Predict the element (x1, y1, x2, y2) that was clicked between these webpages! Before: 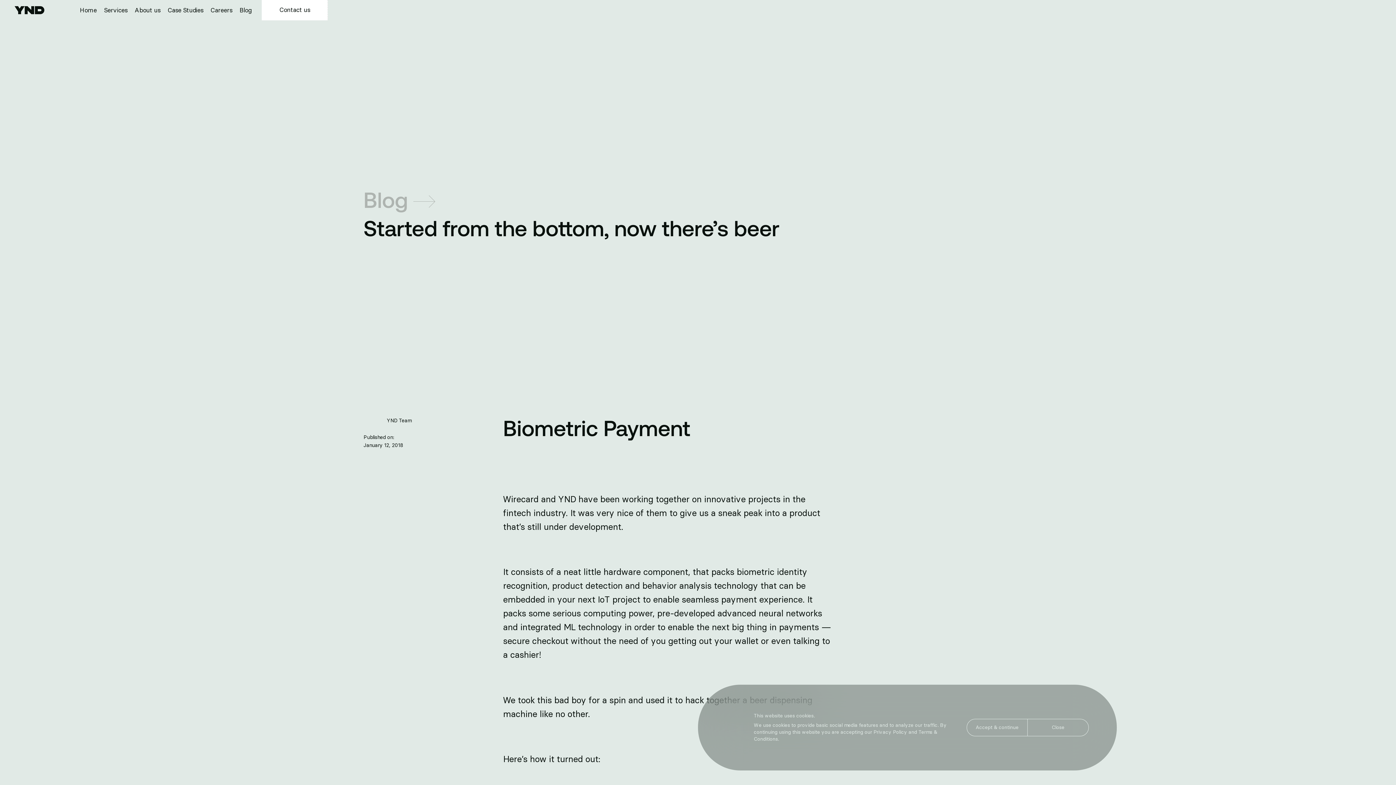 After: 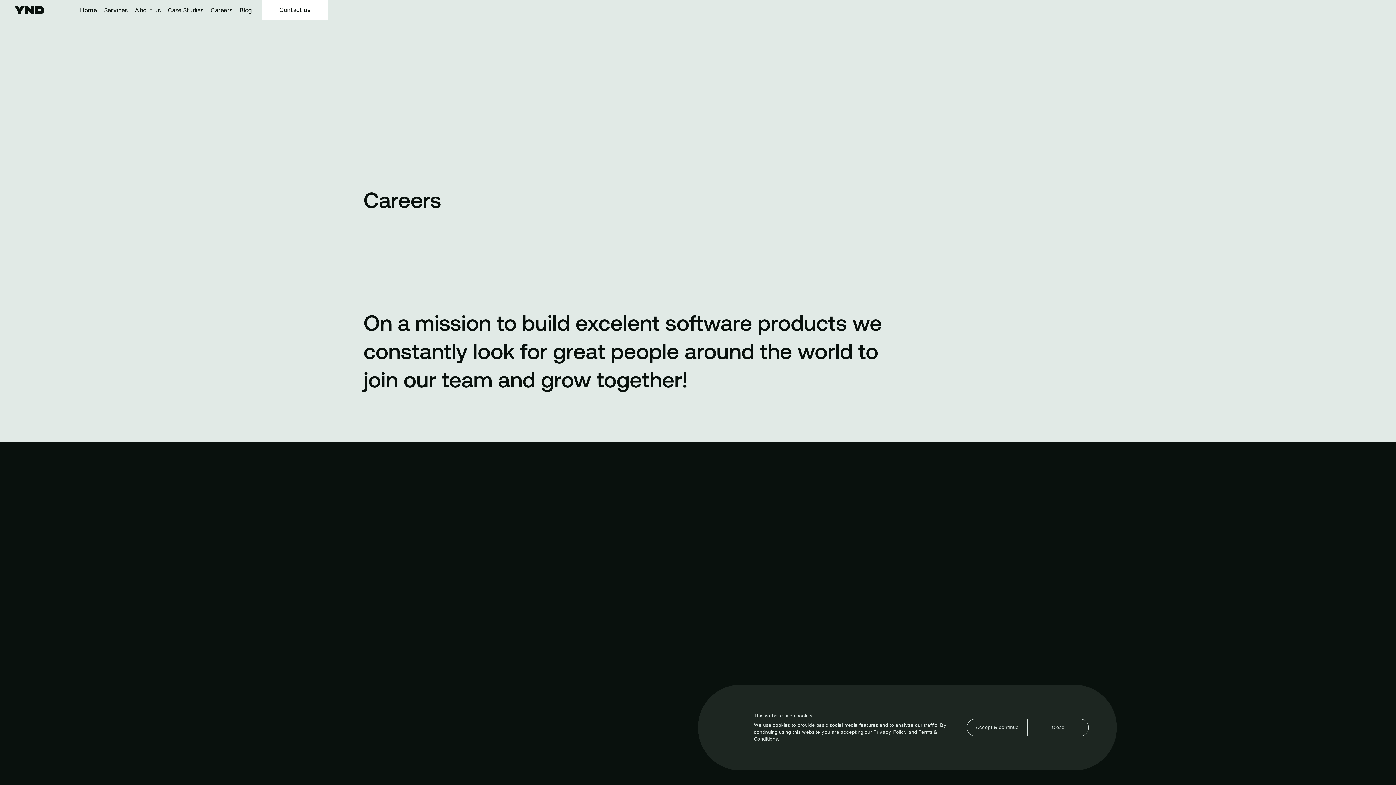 Action: bbox: (210, 3, 232, 16) label: Careers